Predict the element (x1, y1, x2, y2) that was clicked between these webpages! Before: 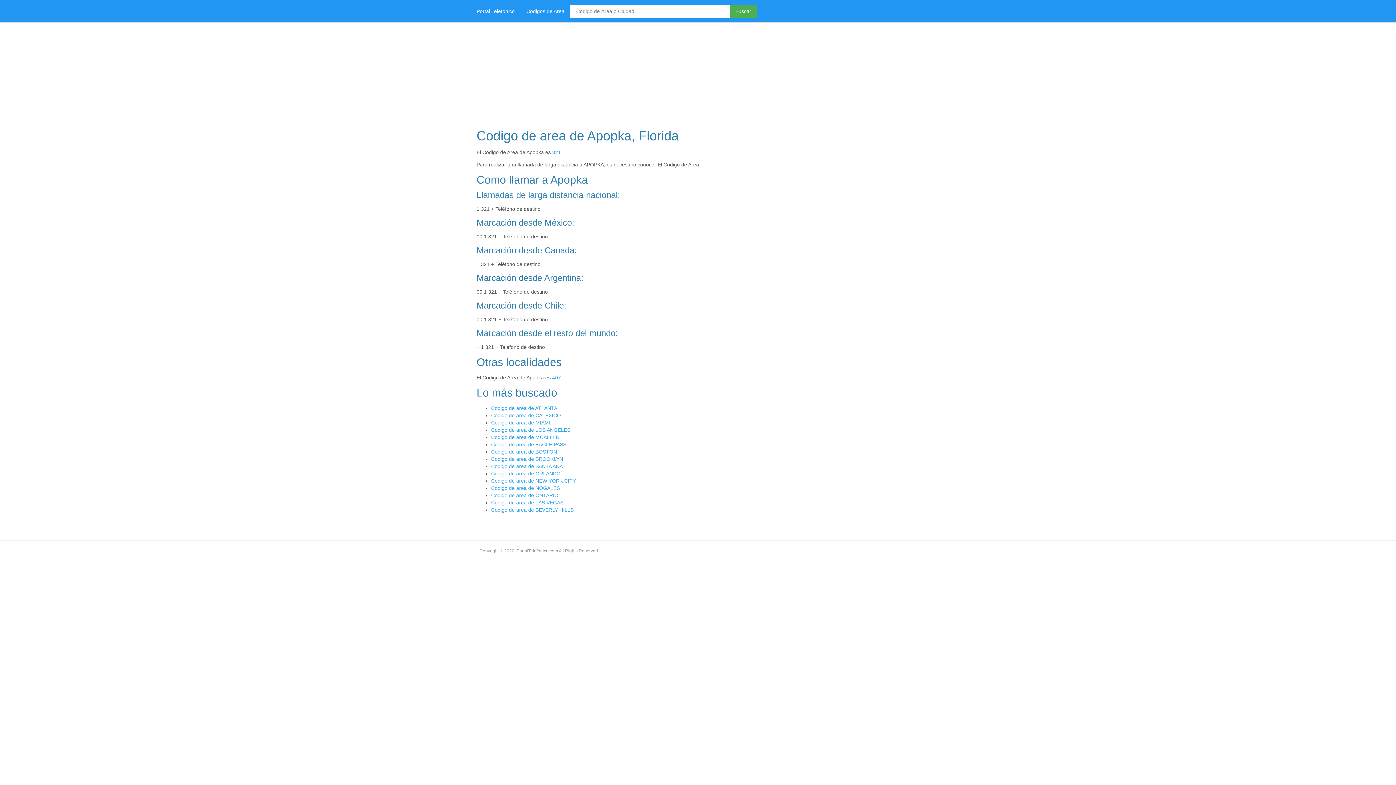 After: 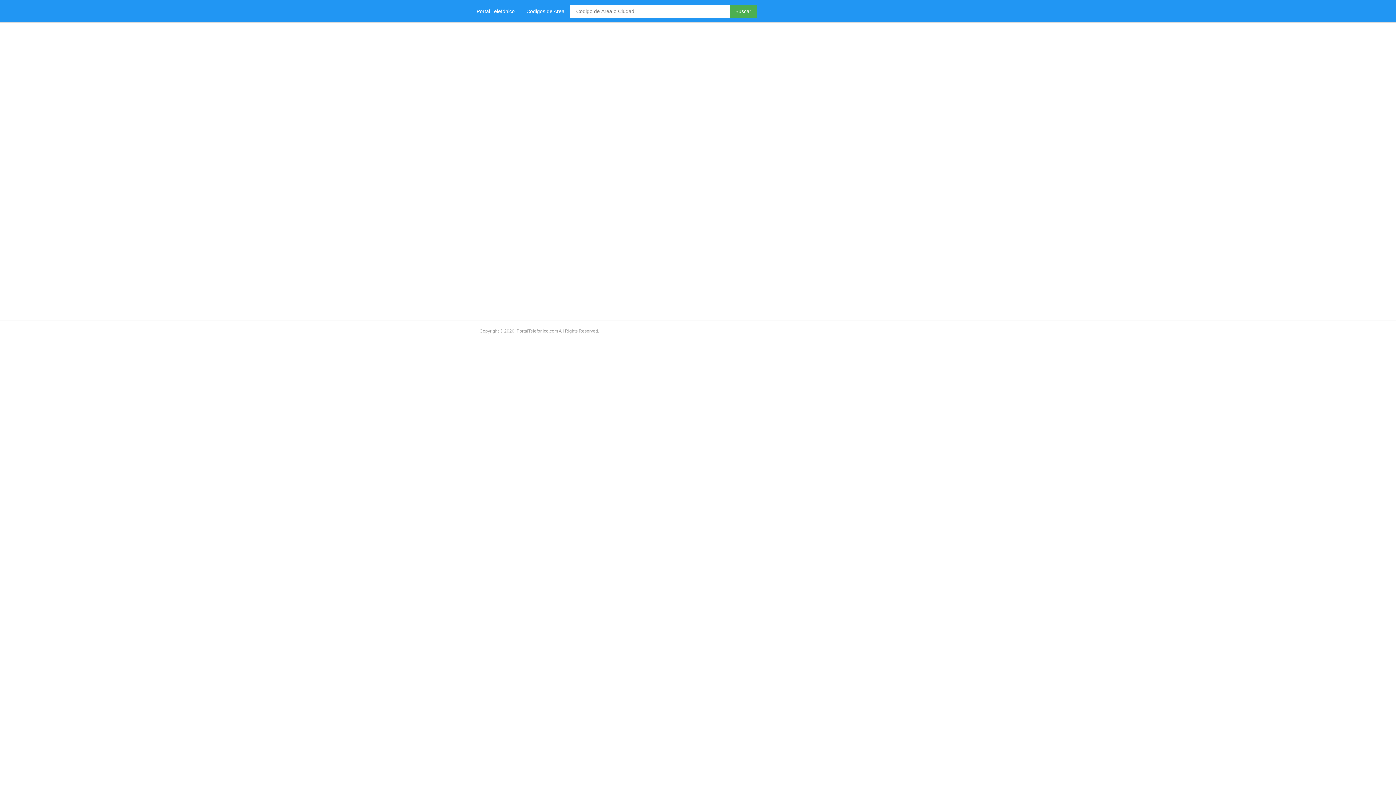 Action: label: Buscar bbox: (729, 4, 757, 17)